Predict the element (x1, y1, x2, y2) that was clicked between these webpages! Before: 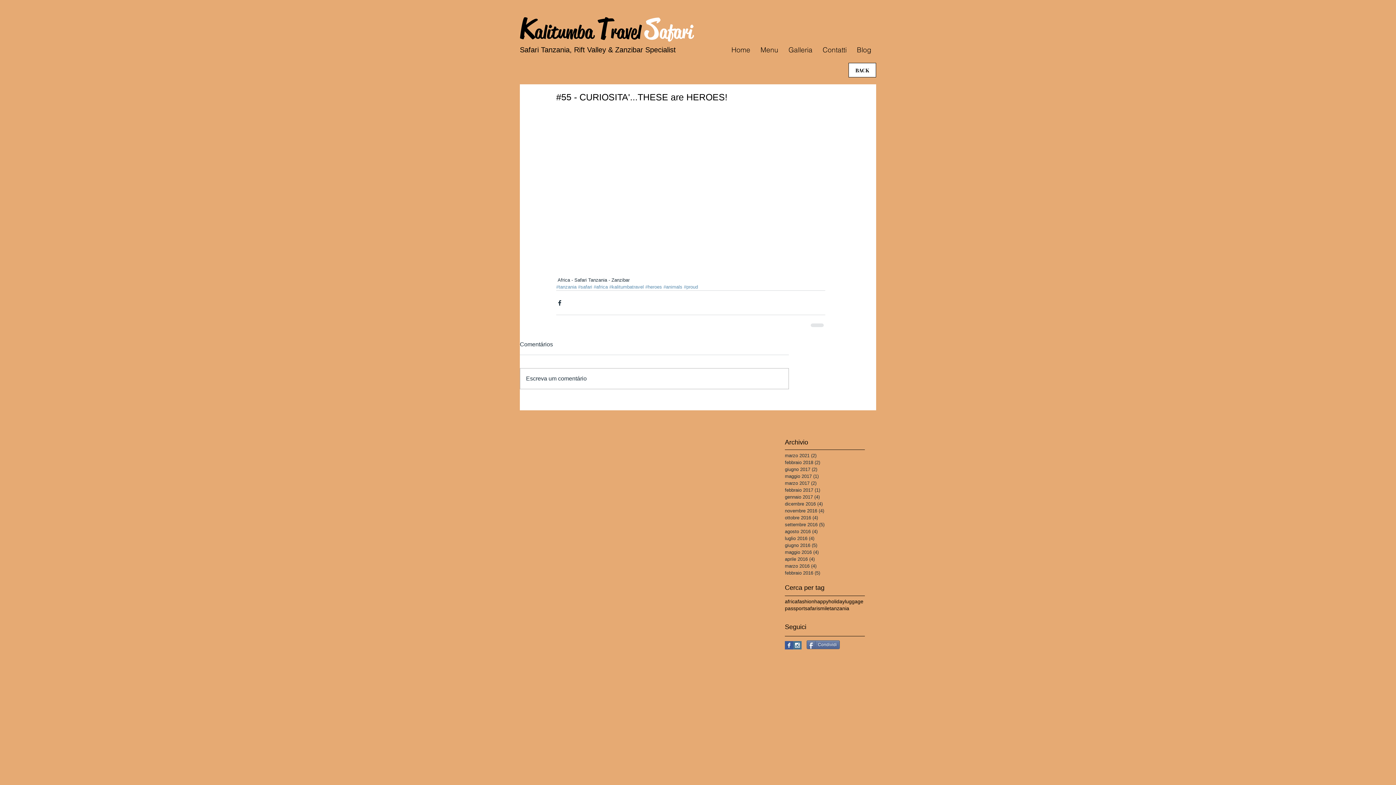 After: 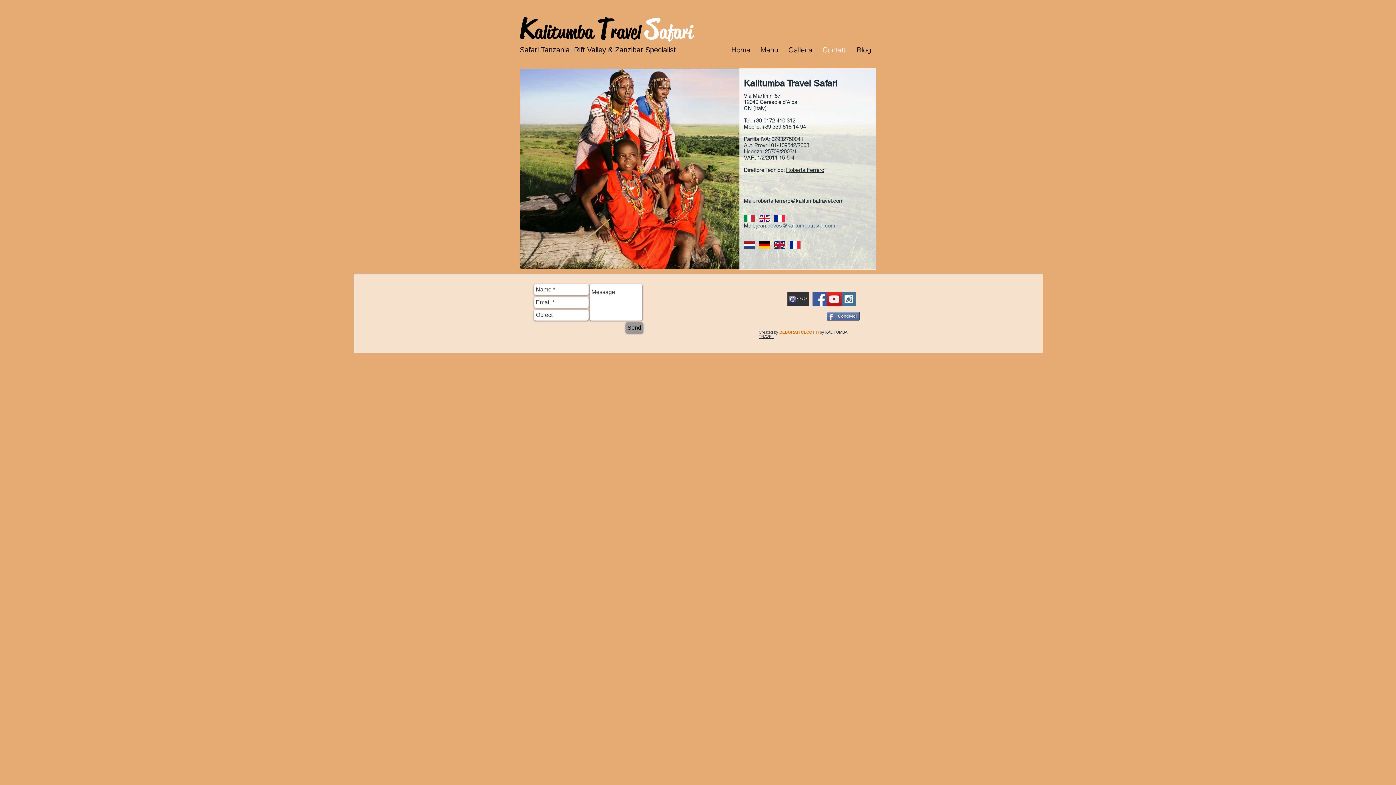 Action: label: Contatti bbox: (817, 45, 851, 54)